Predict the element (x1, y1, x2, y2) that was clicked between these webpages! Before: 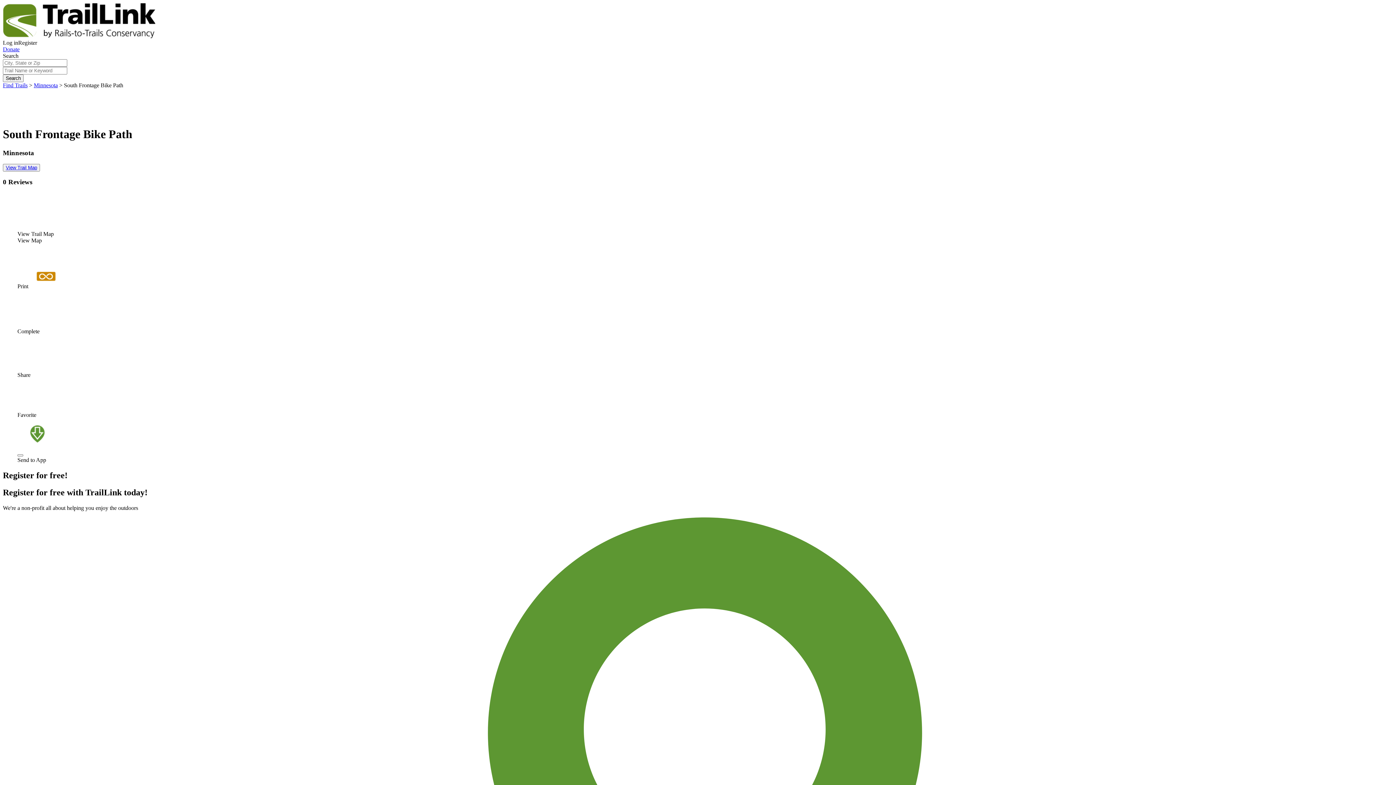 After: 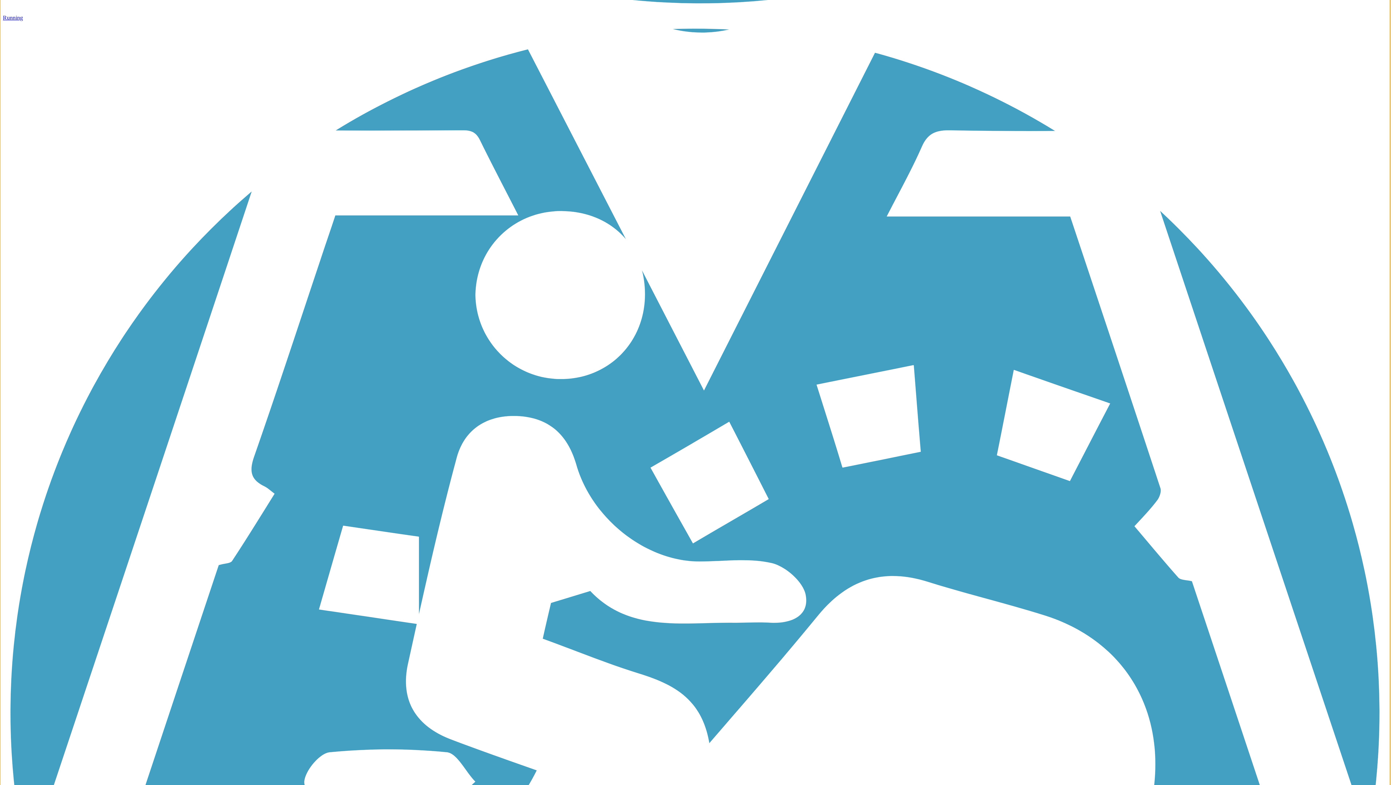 Action: bbox: (17, 321, 48, 328)